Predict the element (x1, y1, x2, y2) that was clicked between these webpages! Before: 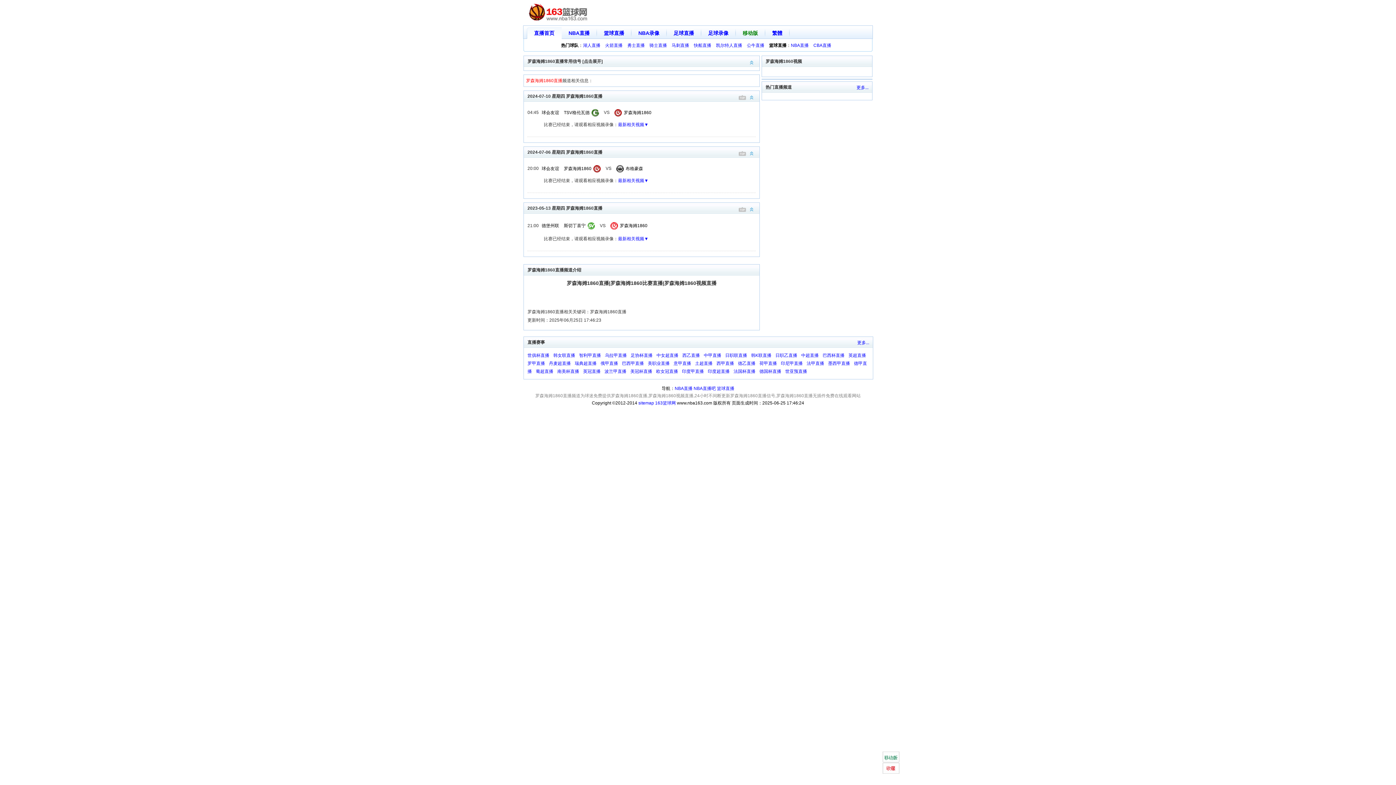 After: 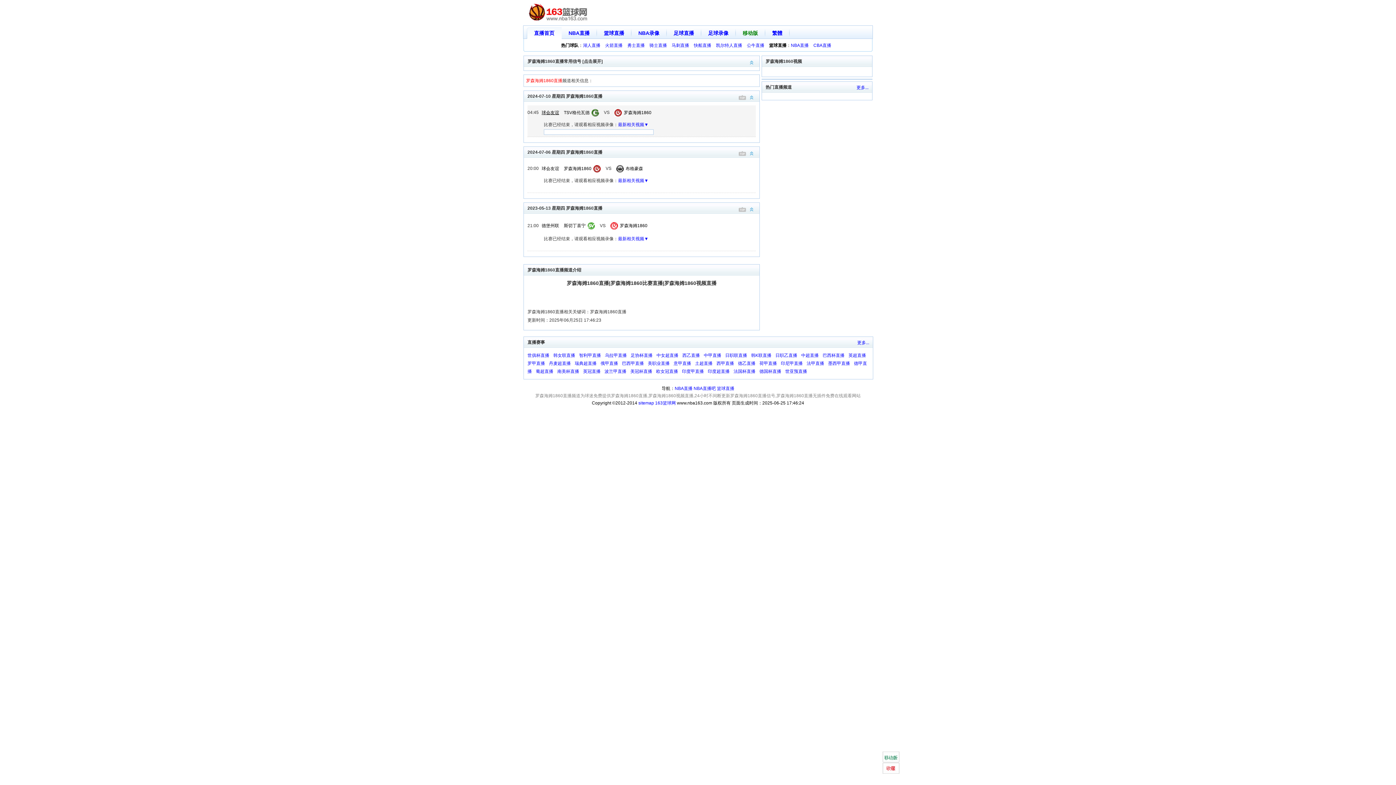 Action: label: 球会友谊 bbox: (541, 110, 559, 115)